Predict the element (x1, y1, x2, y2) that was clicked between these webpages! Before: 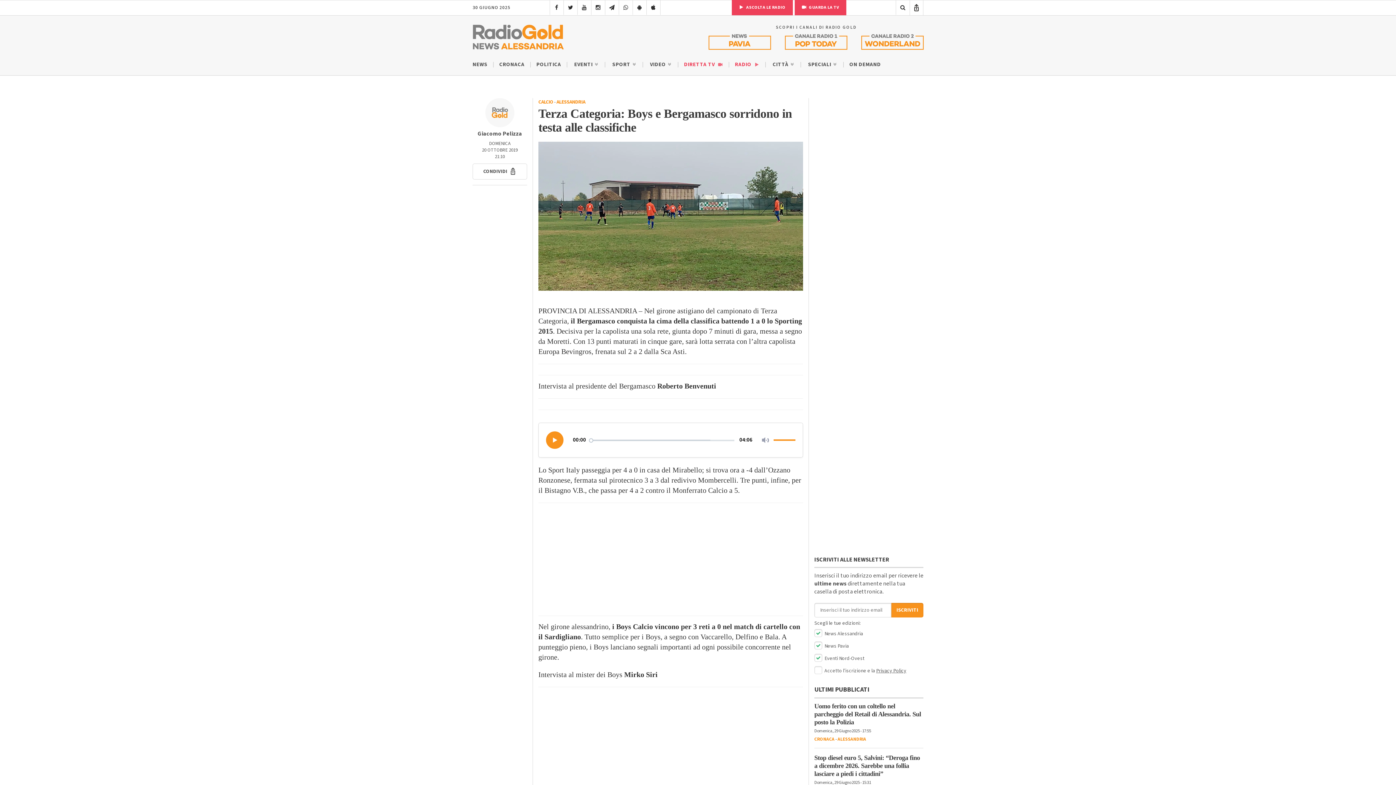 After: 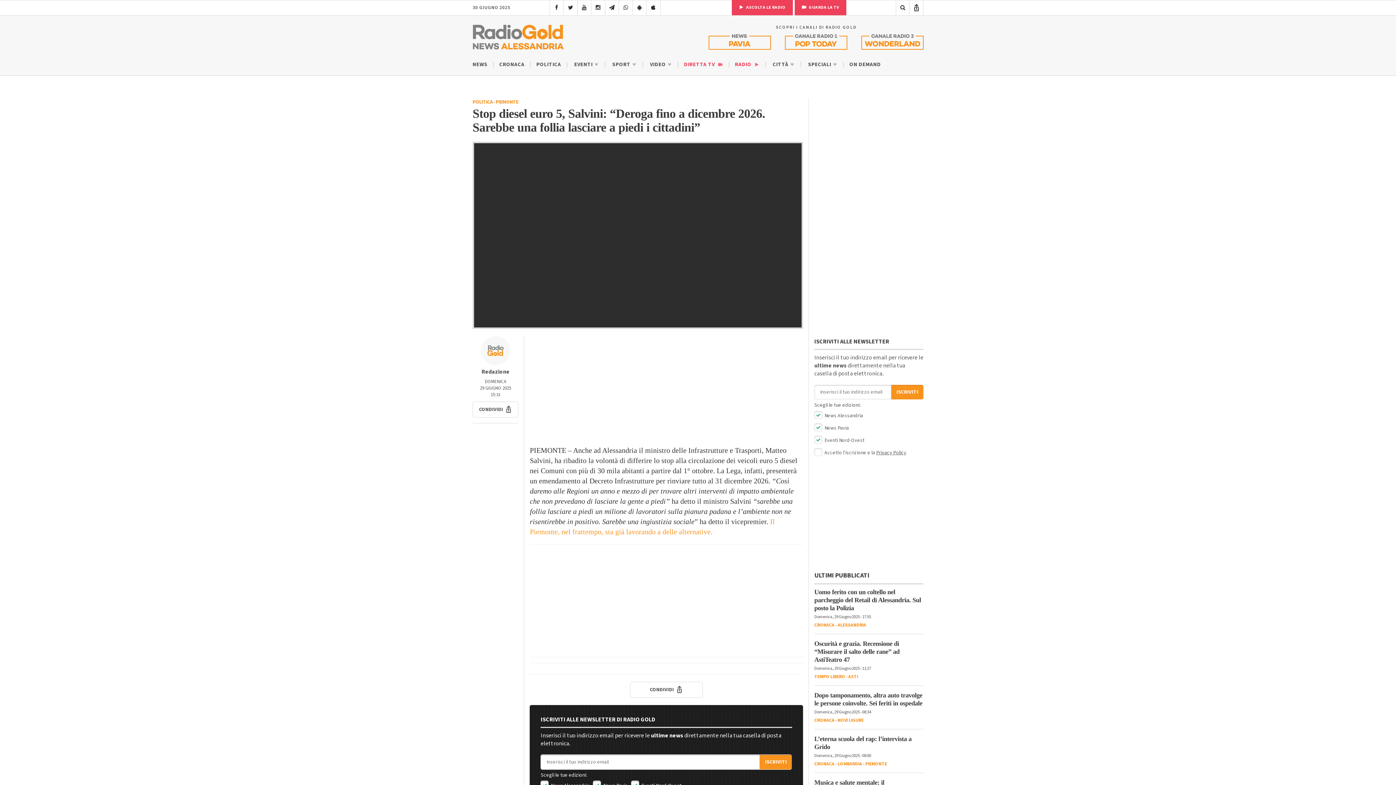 Action: label: Stop diesel euro 5, Salvini: “Deroga fino a dicembre 2026. Sarebbe una follia lasciare a piedi i cittadini” bbox: (814, 754, 923, 778)